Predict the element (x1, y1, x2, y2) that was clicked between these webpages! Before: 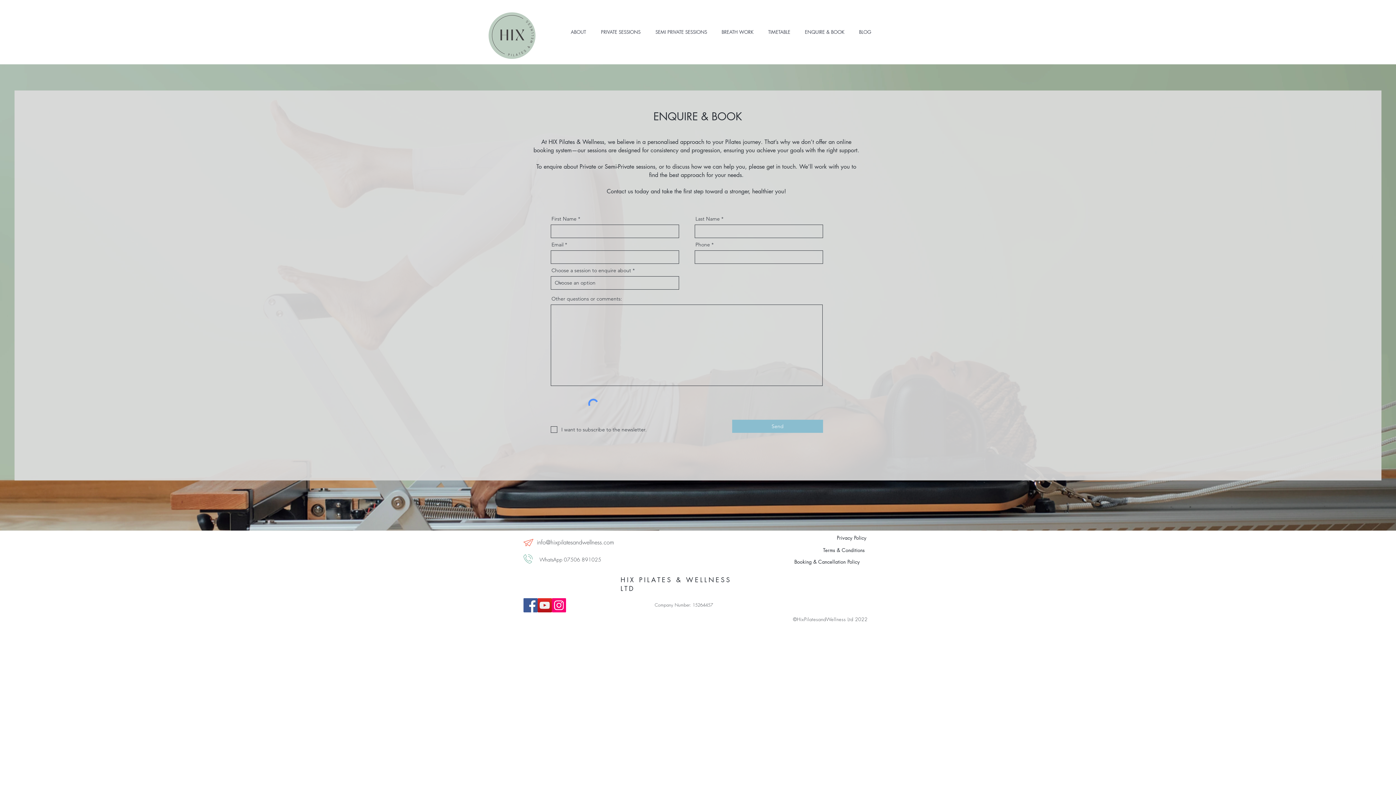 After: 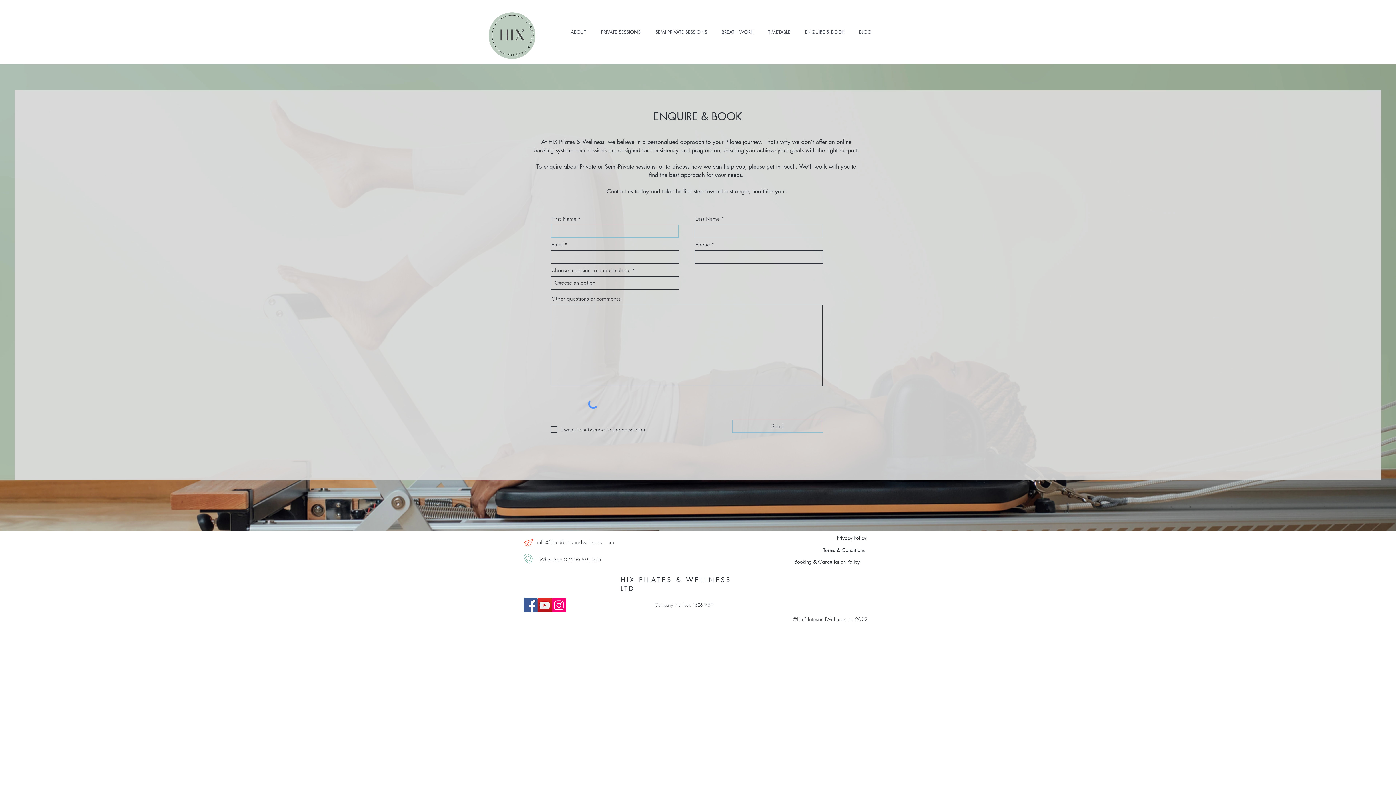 Action: bbox: (732, 420, 823, 433) label: Send